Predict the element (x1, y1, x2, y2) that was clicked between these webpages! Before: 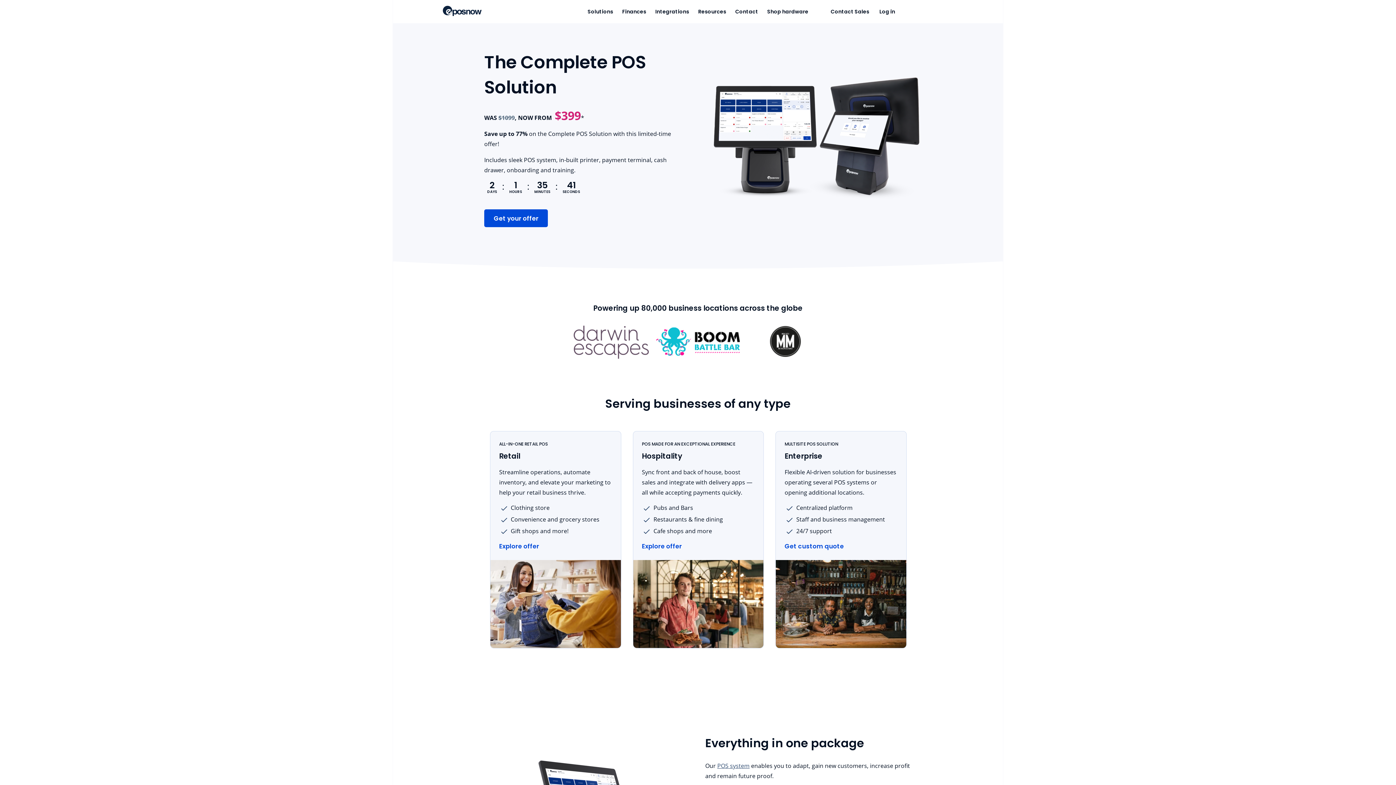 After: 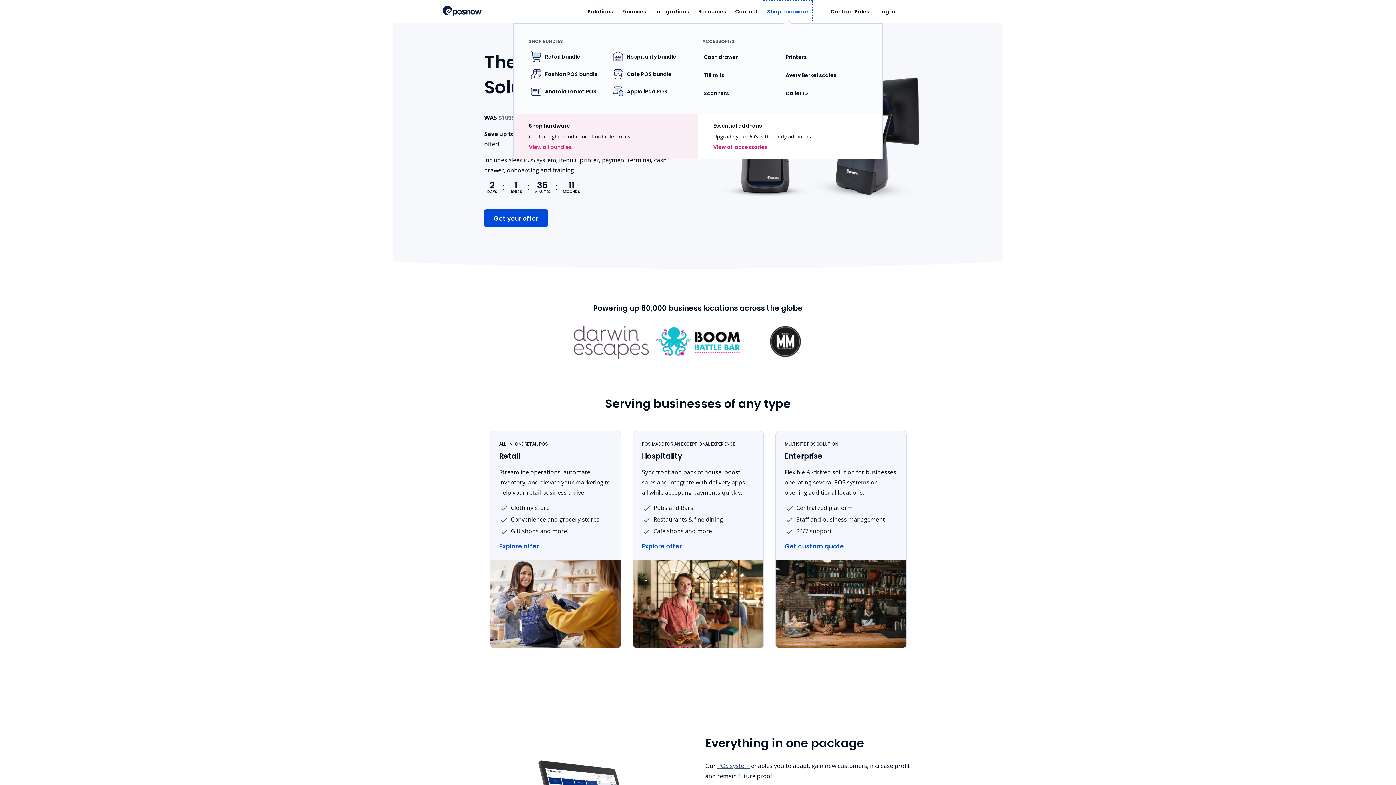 Action: label: Shop hardware bbox: (763, 0, 812, 22)